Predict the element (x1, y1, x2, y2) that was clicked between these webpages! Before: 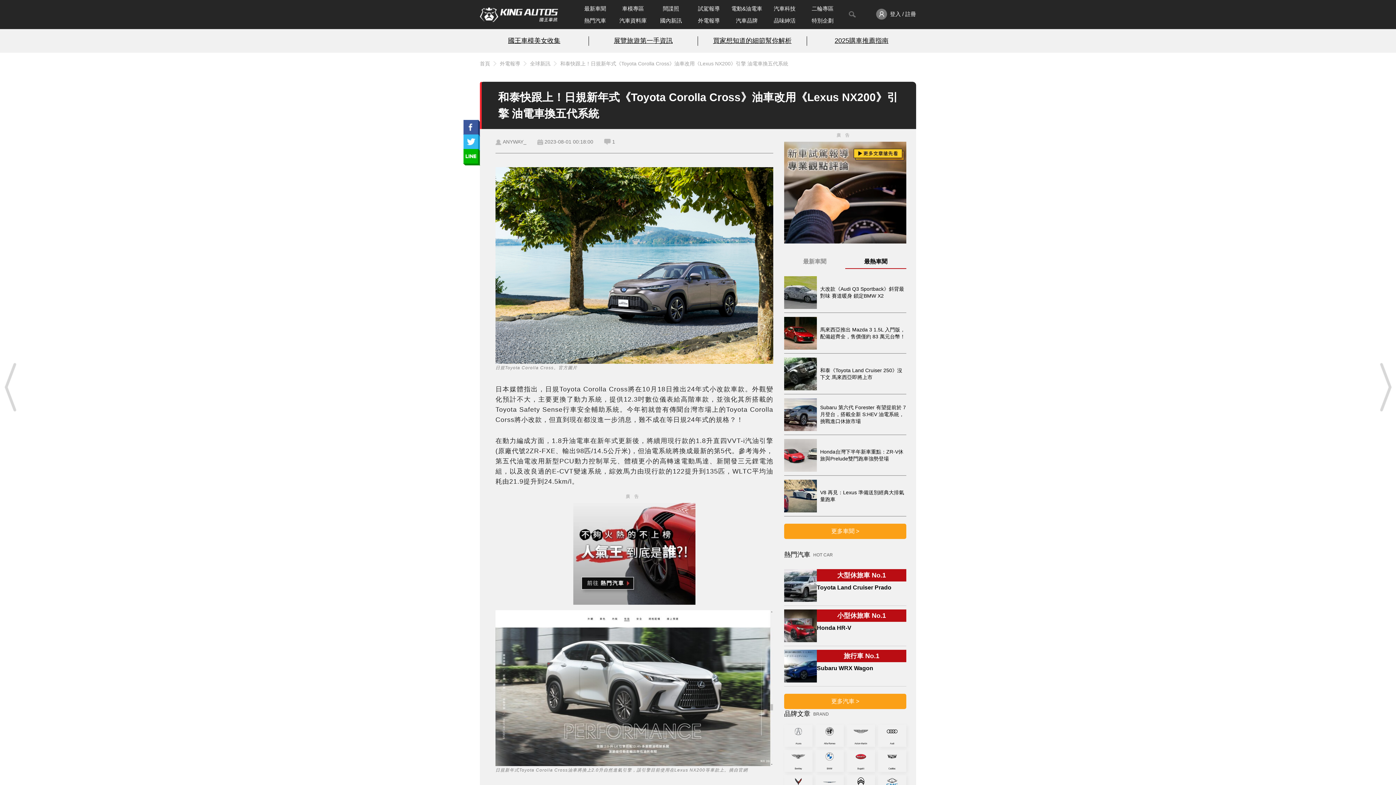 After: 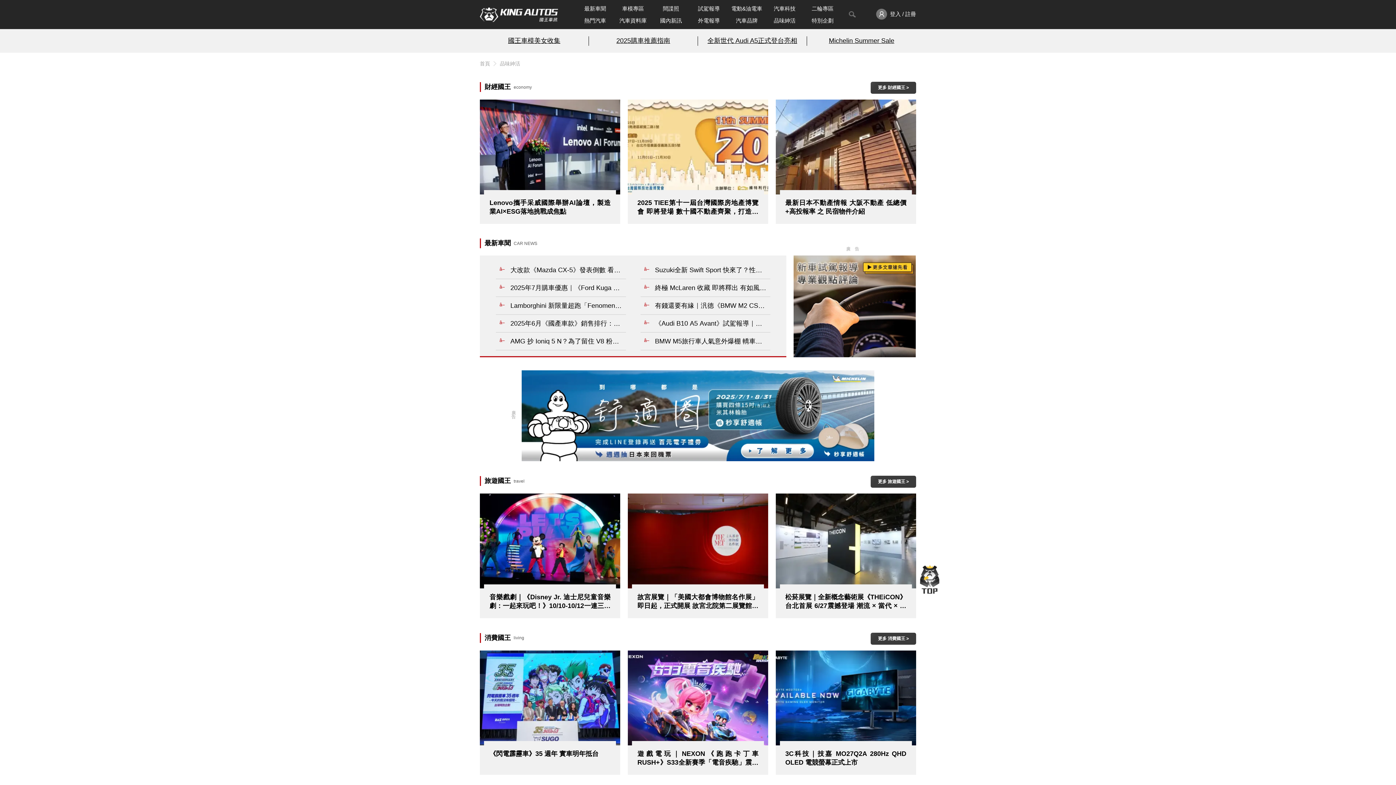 Action: label: 品味紳活 bbox: (774, 16, 795, 24)